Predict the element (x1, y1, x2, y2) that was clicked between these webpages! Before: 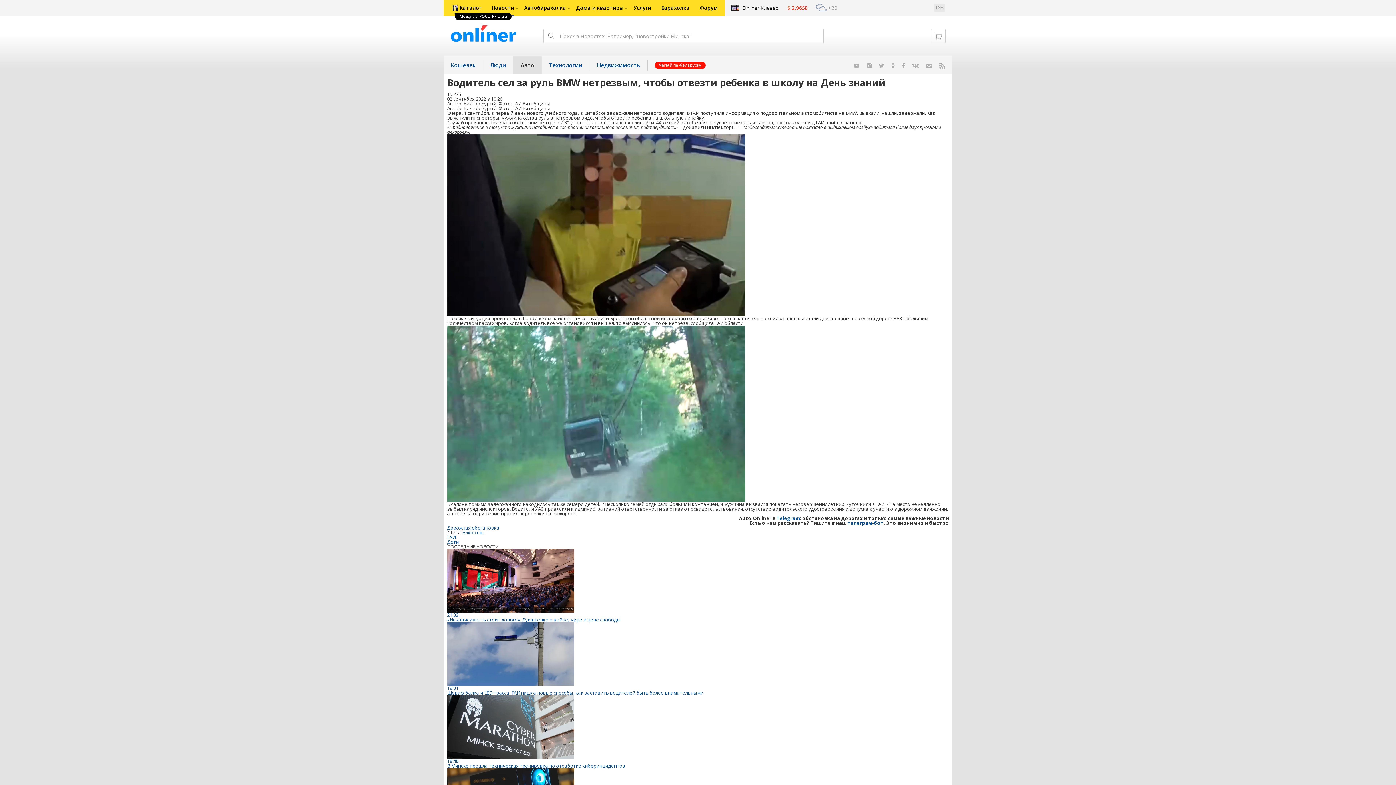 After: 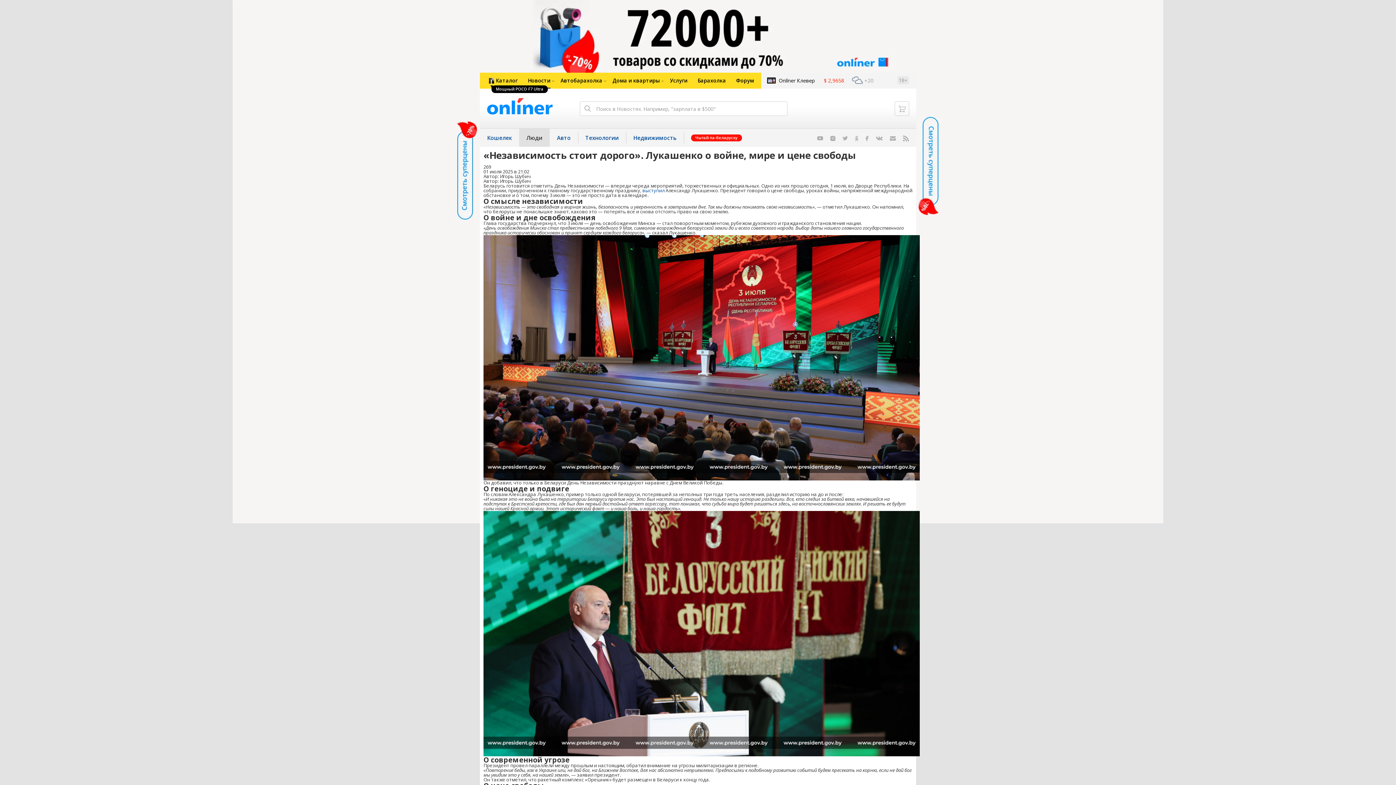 Action: bbox: (447, 549, 949, 622) label: 21:02
«Независимость стоит дорого». Лукашенко о войне, мире и цене свободы